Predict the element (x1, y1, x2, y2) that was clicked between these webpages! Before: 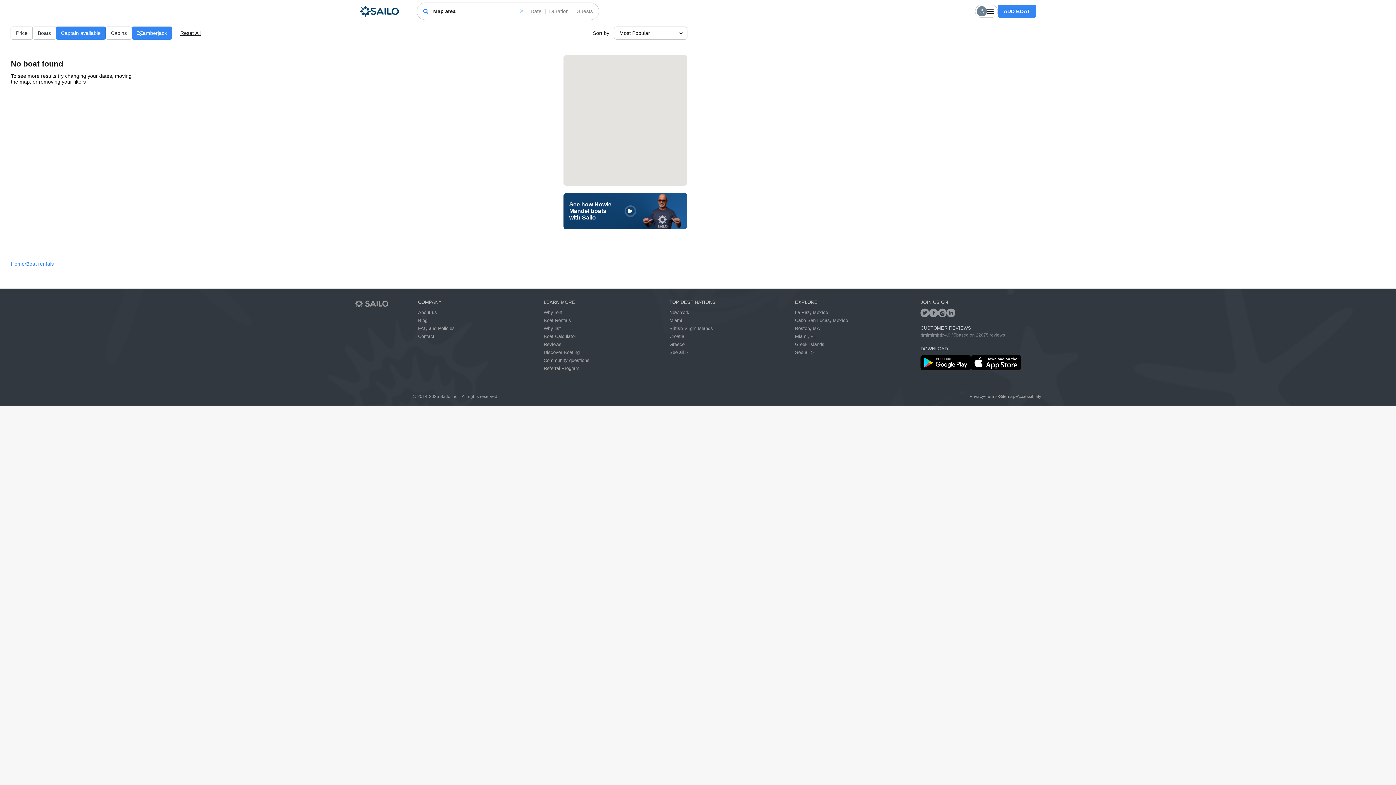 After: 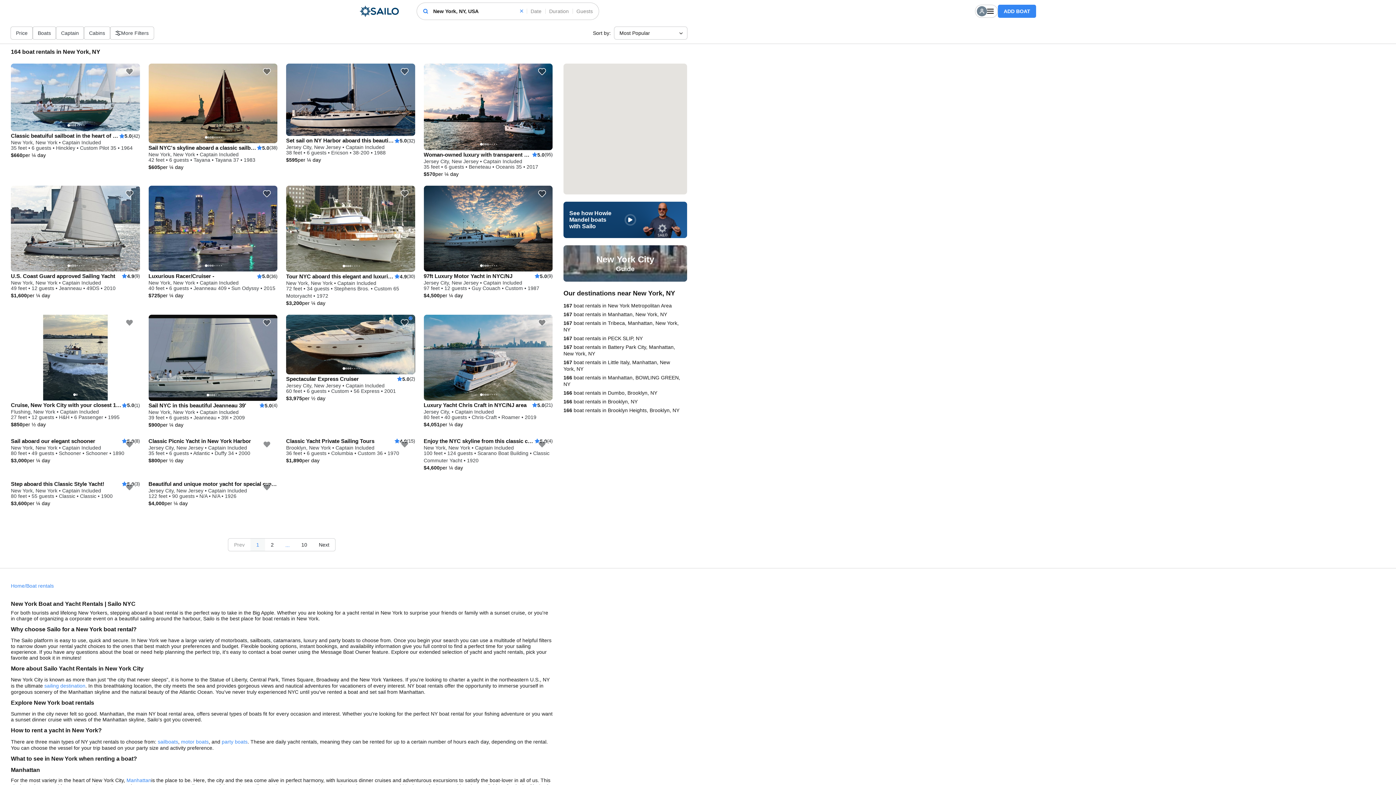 Action: label: New York bbox: (669, 308, 790, 316)